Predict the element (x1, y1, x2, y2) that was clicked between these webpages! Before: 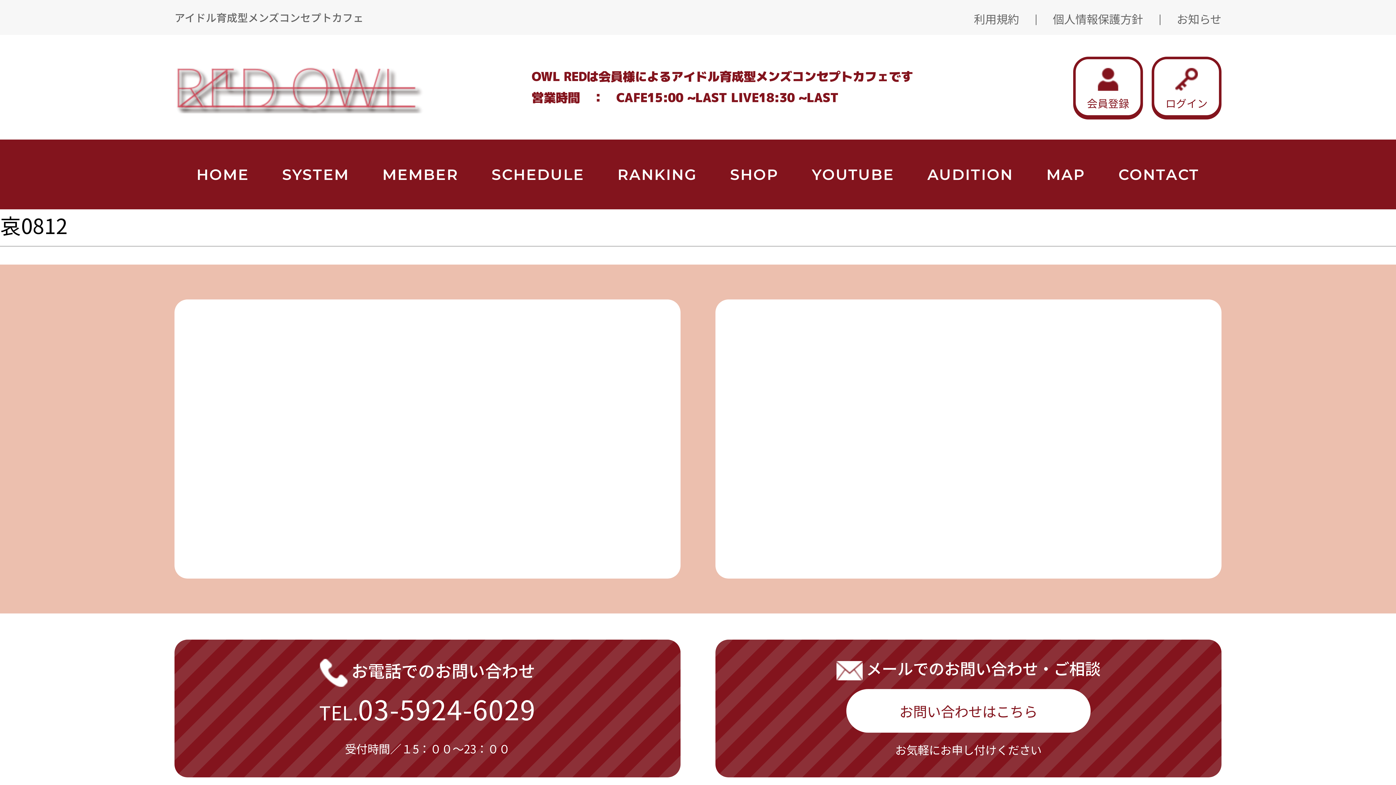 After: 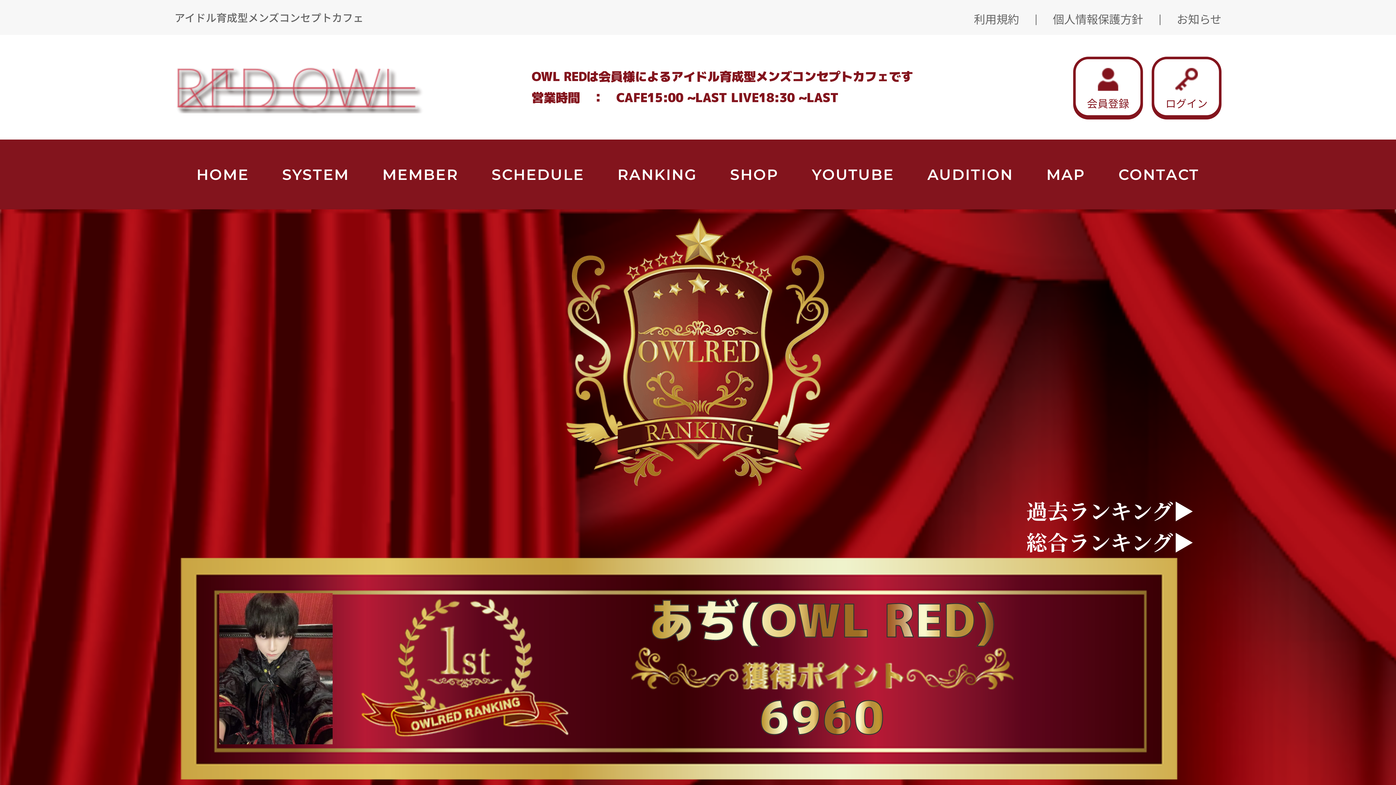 Action: bbox: (617, 163, 697, 185) label: RANKING